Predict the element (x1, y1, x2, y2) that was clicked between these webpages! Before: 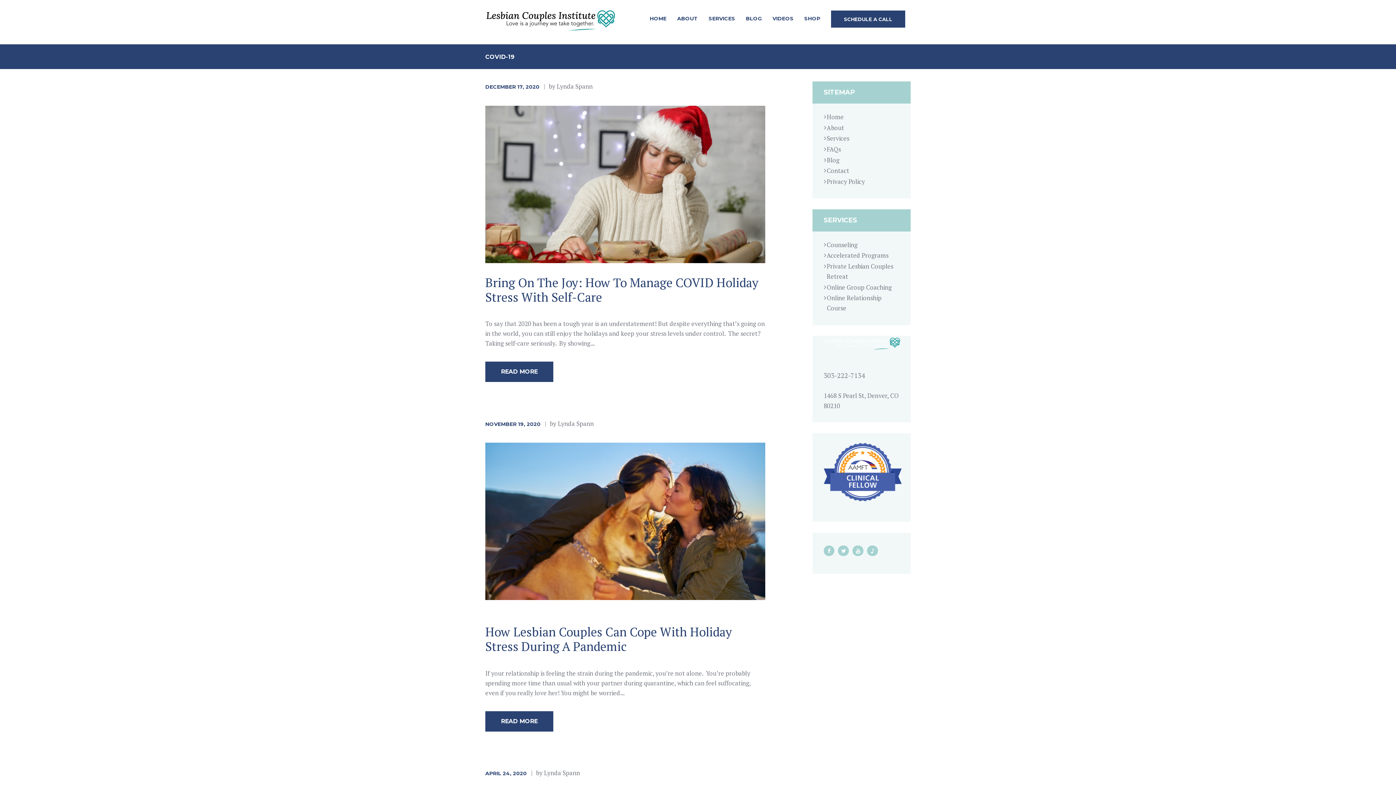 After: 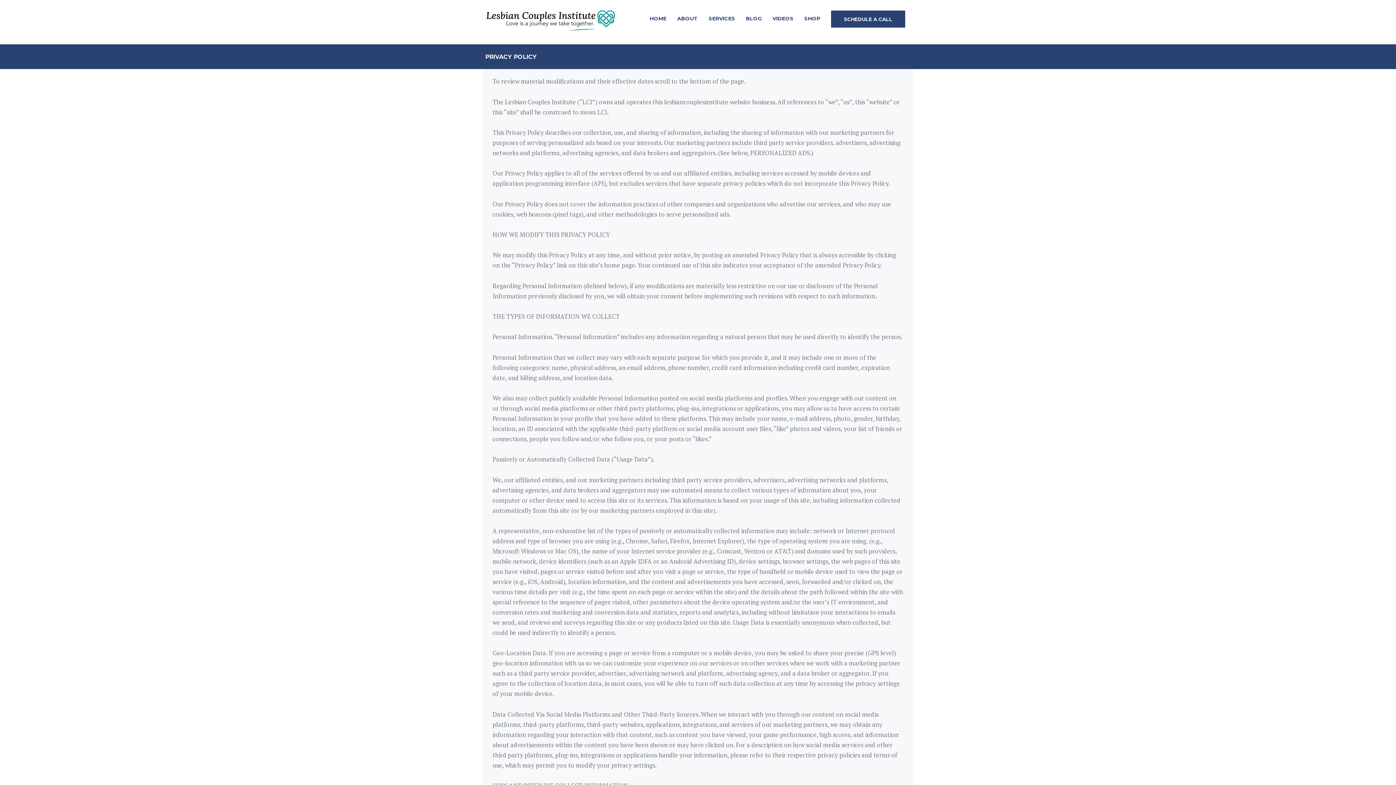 Action: bbox: (826, 177, 865, 185) label: Privacy Policy